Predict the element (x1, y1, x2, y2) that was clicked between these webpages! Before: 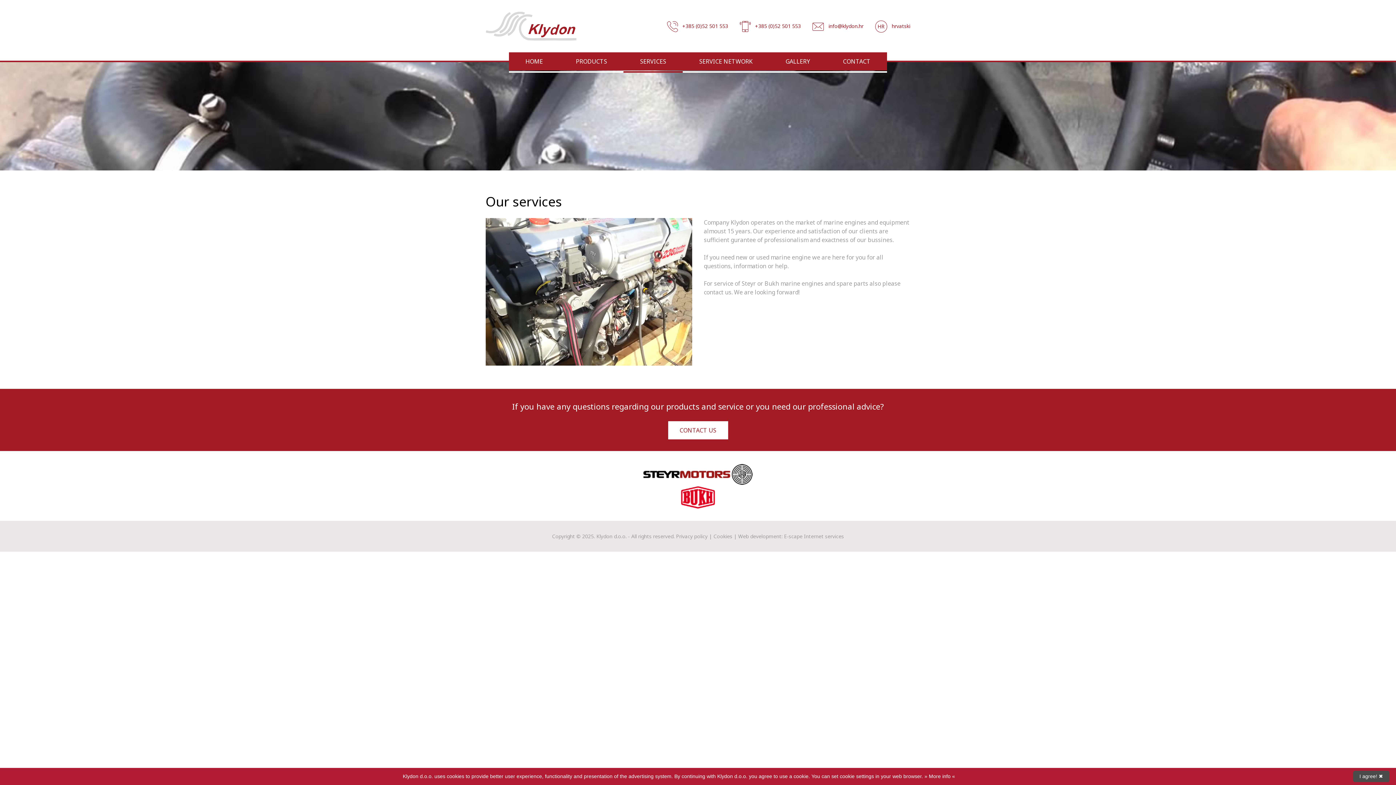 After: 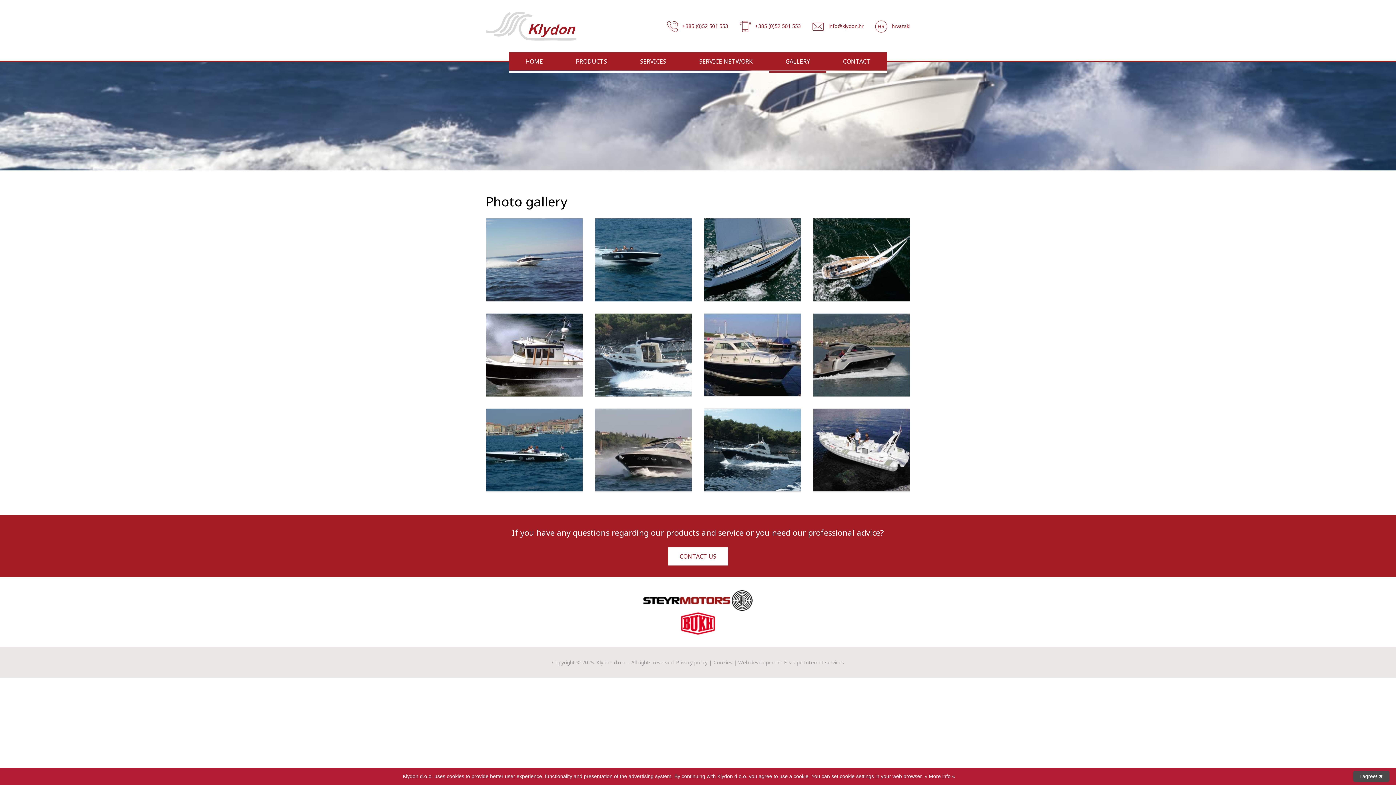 Action: label: GALLERY bbox: (769, 52, 826, 70)